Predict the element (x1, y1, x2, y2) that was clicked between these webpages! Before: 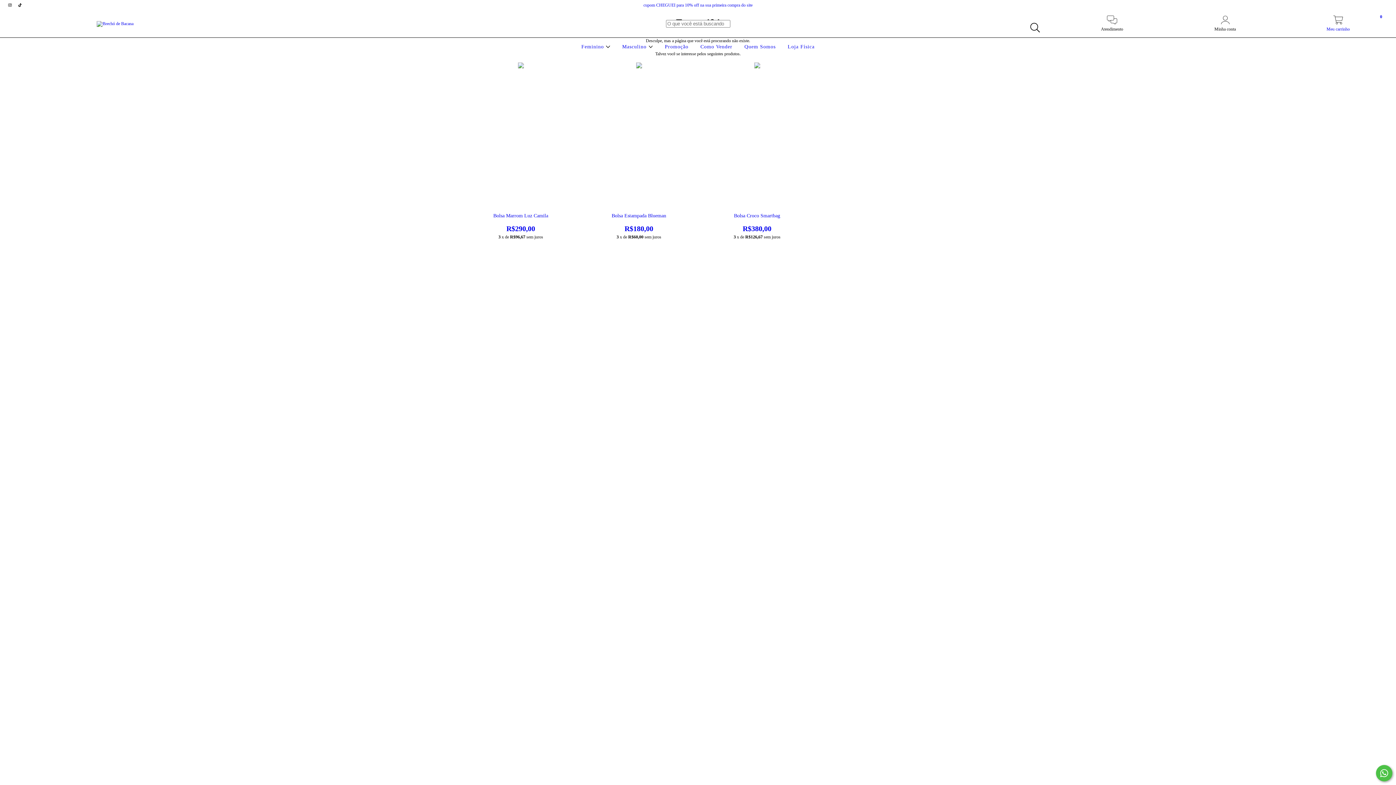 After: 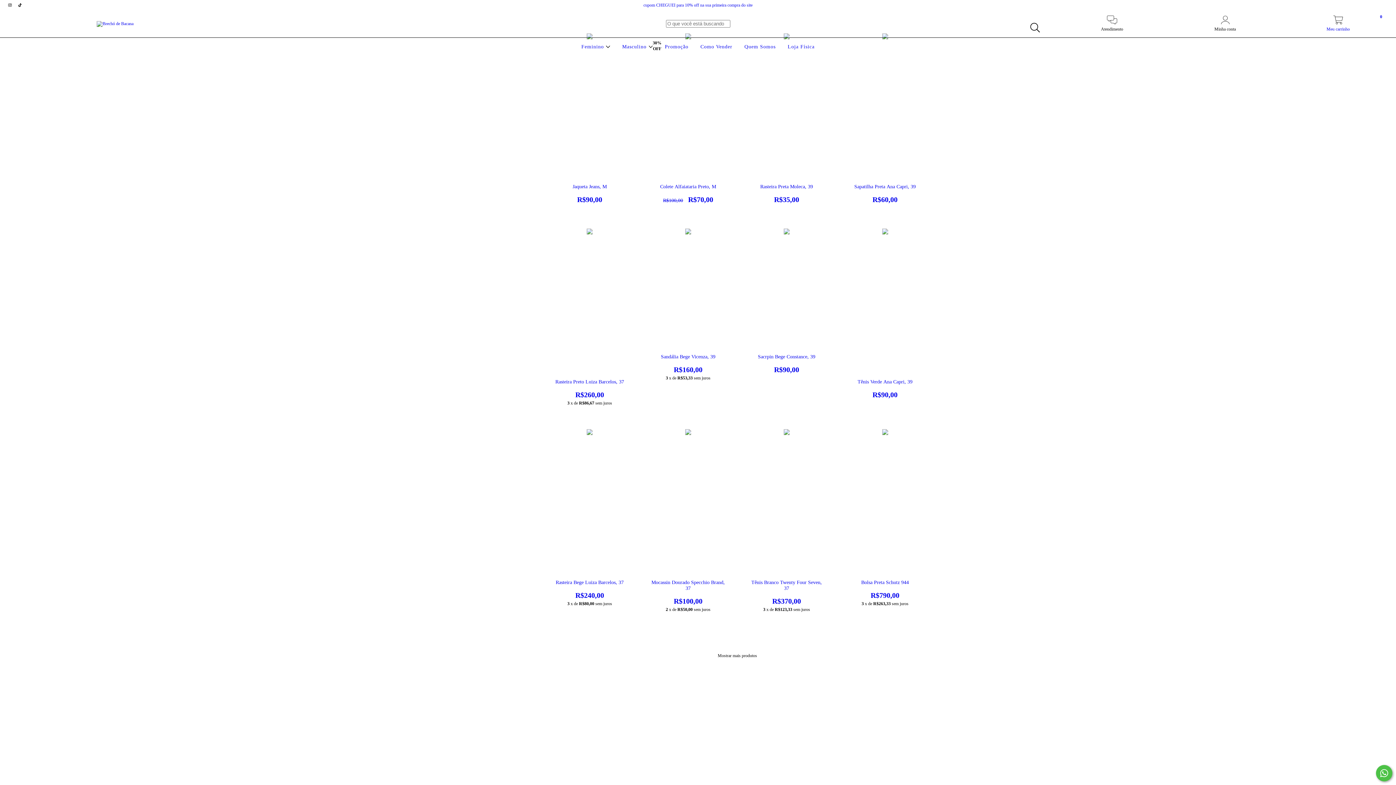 Action: bbox: (579, 44, 612, 49) label: Feminino 